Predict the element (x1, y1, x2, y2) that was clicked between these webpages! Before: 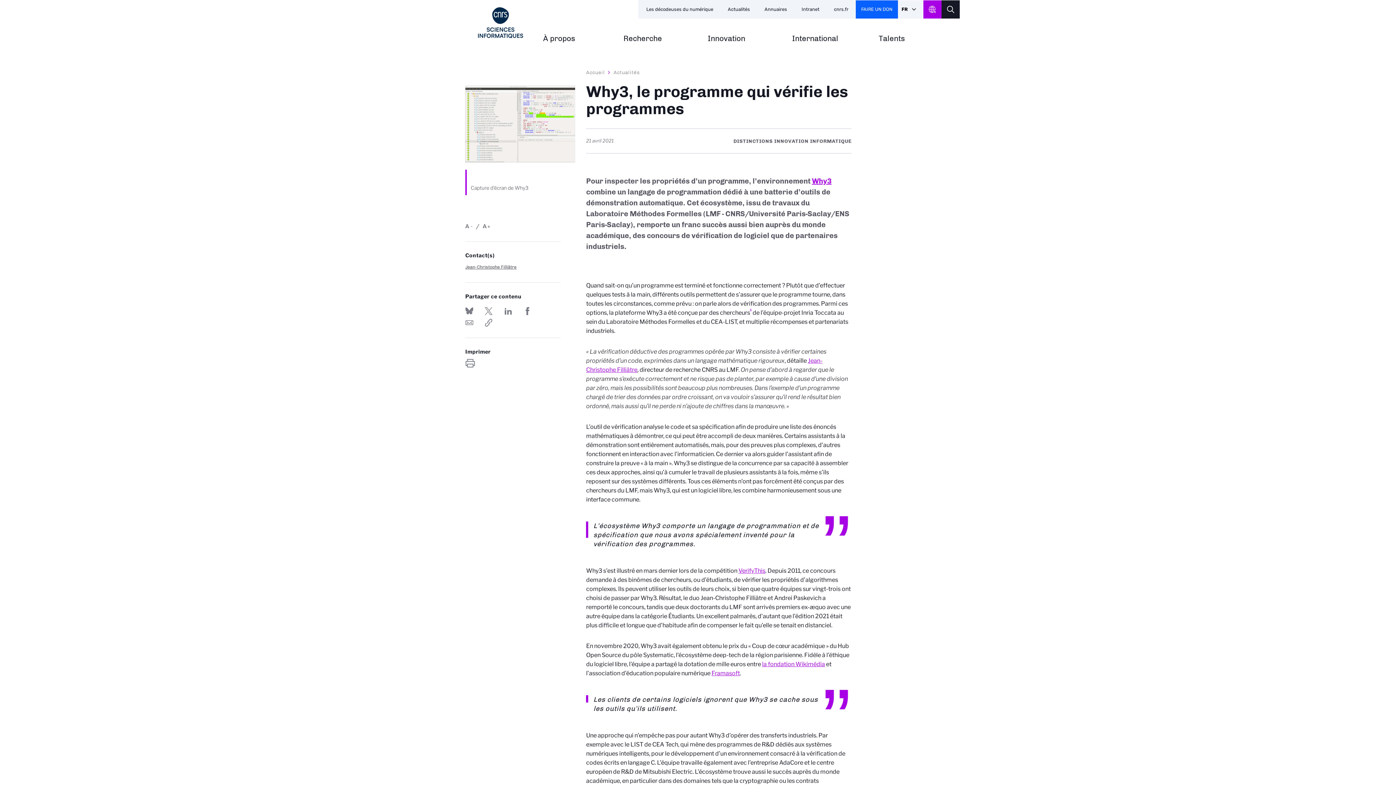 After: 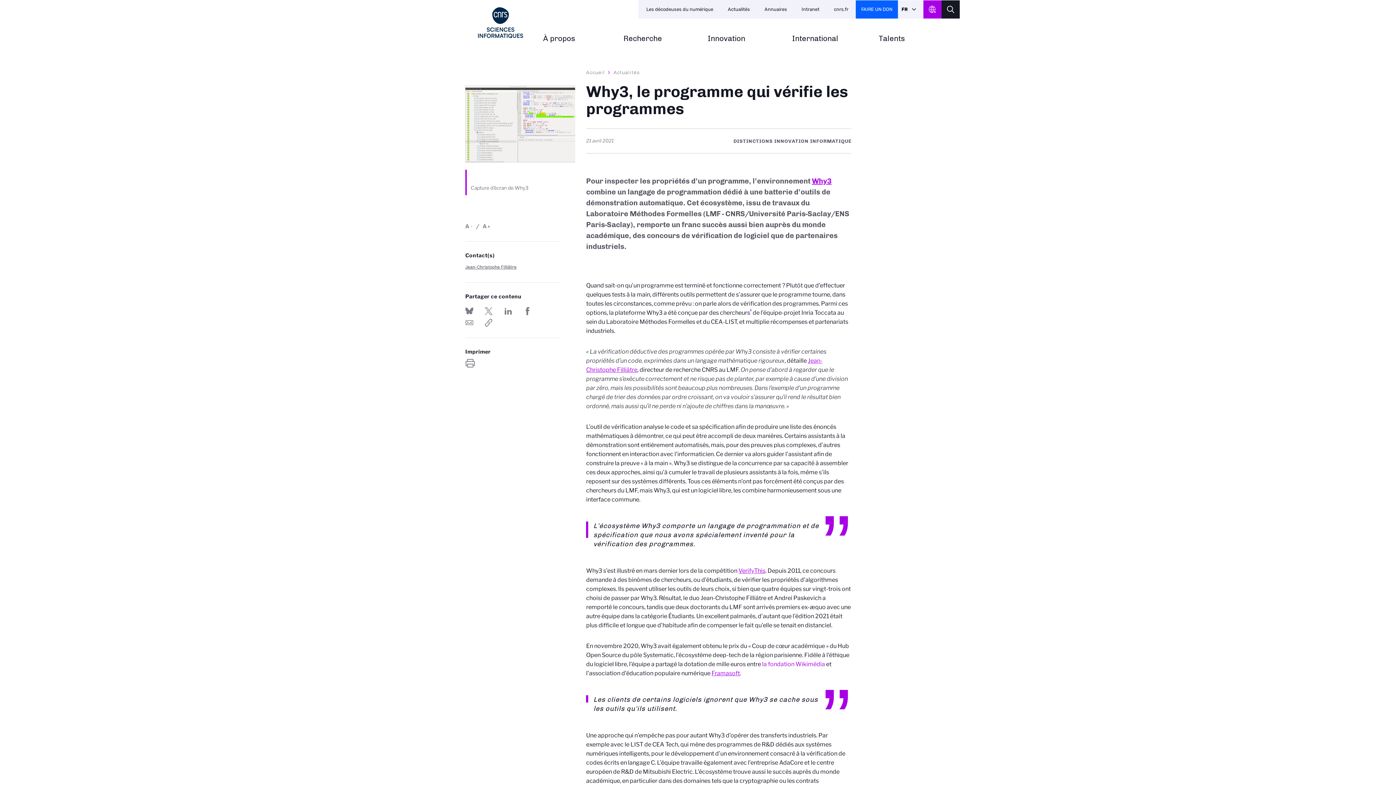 Action: label: la fondation Wikimédia bbox: (762, 661, 825, 668)